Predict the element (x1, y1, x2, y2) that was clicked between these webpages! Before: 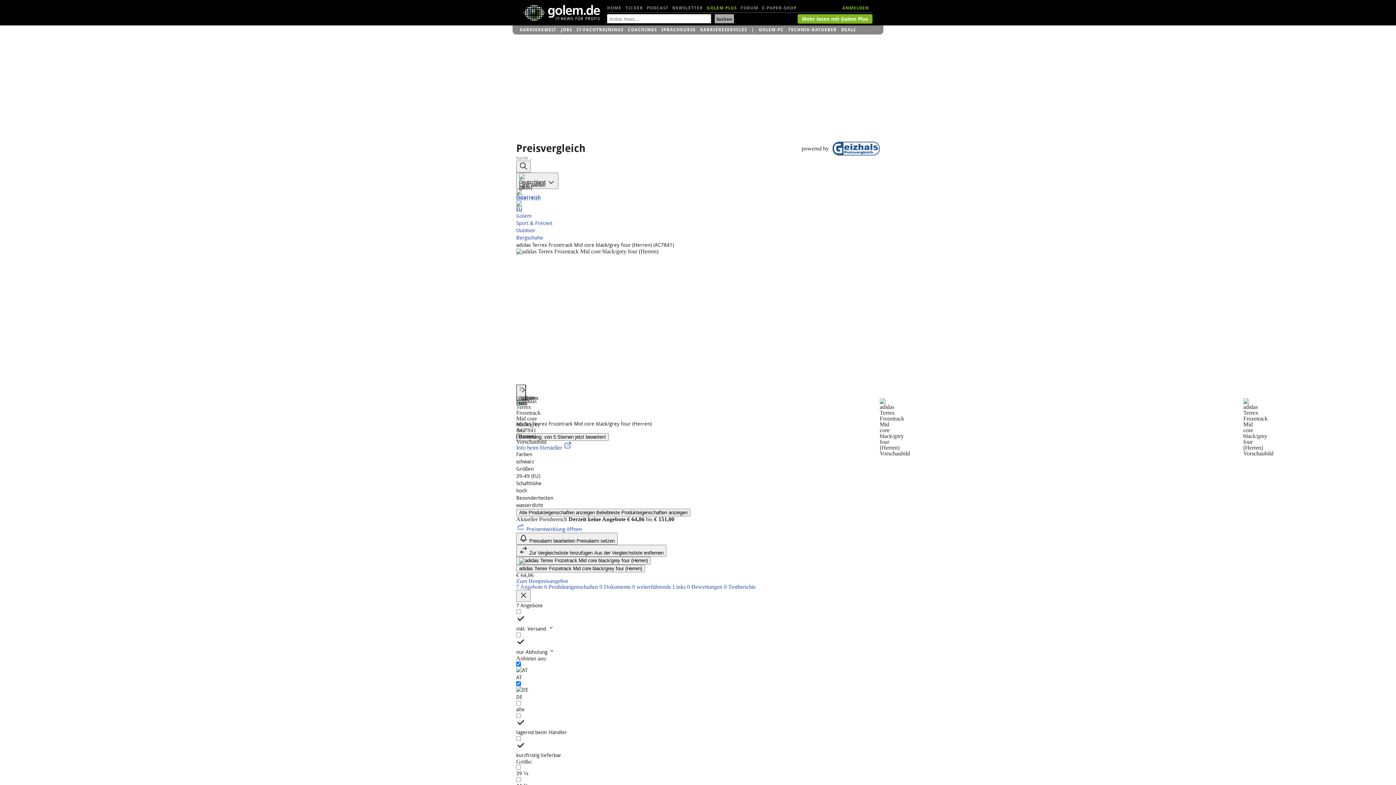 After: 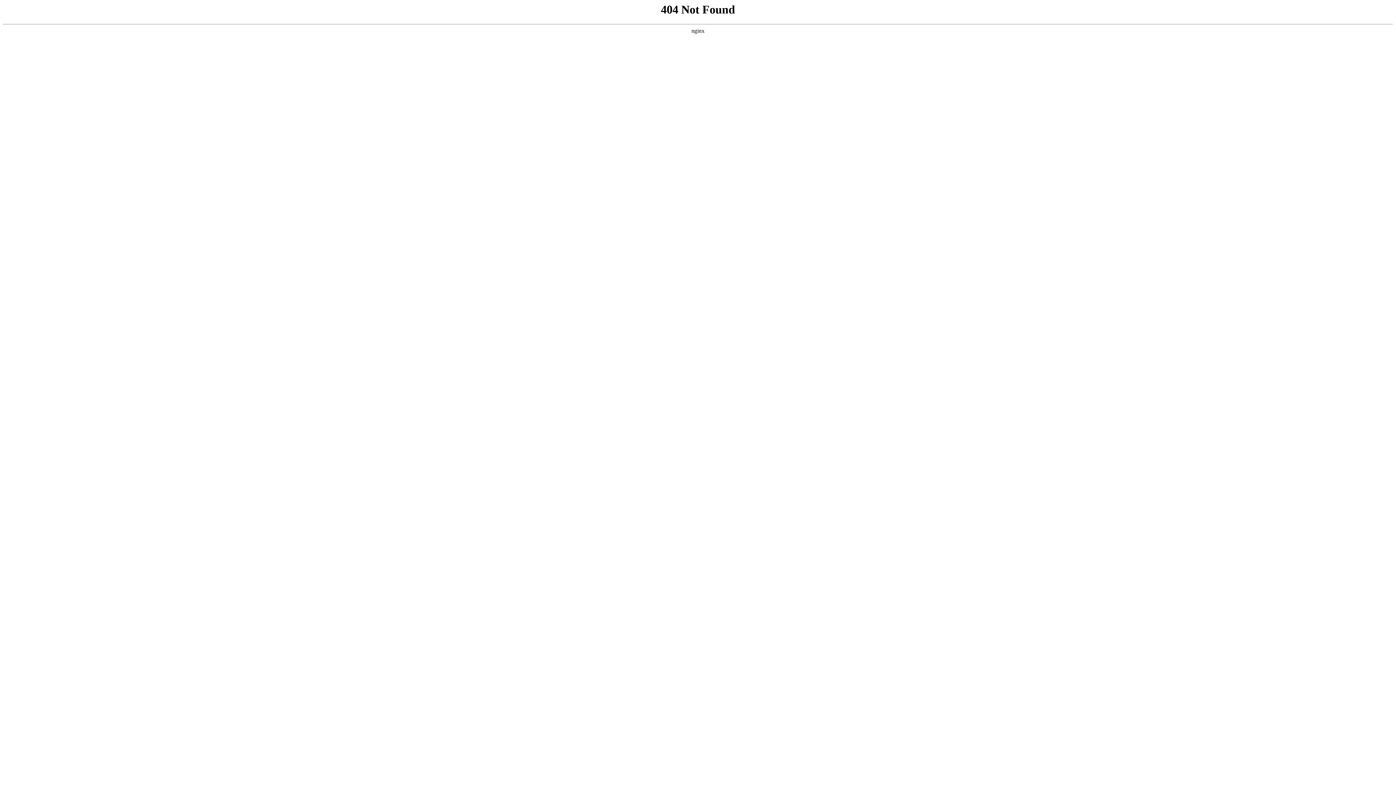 Action: label: Suchen bbox: (516, 160, 530, 172)